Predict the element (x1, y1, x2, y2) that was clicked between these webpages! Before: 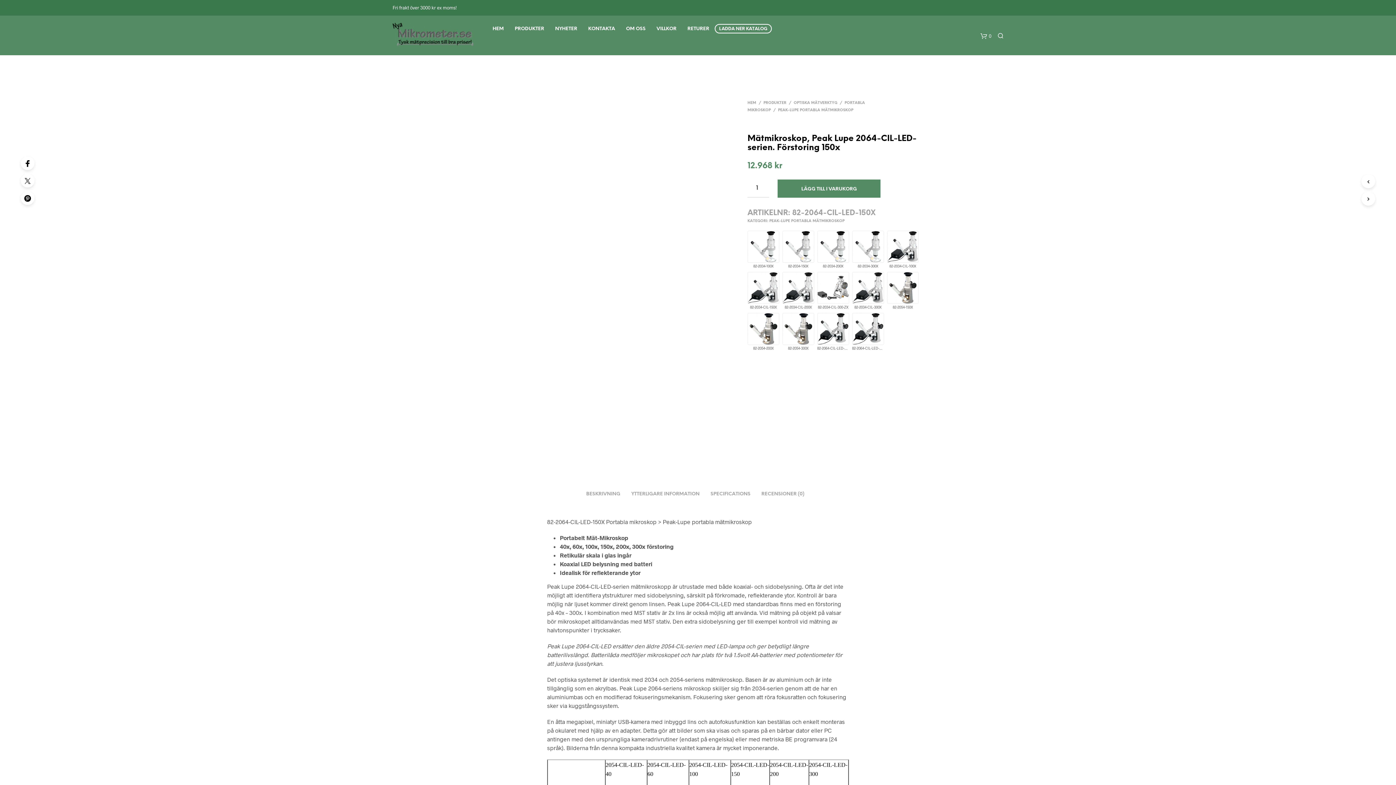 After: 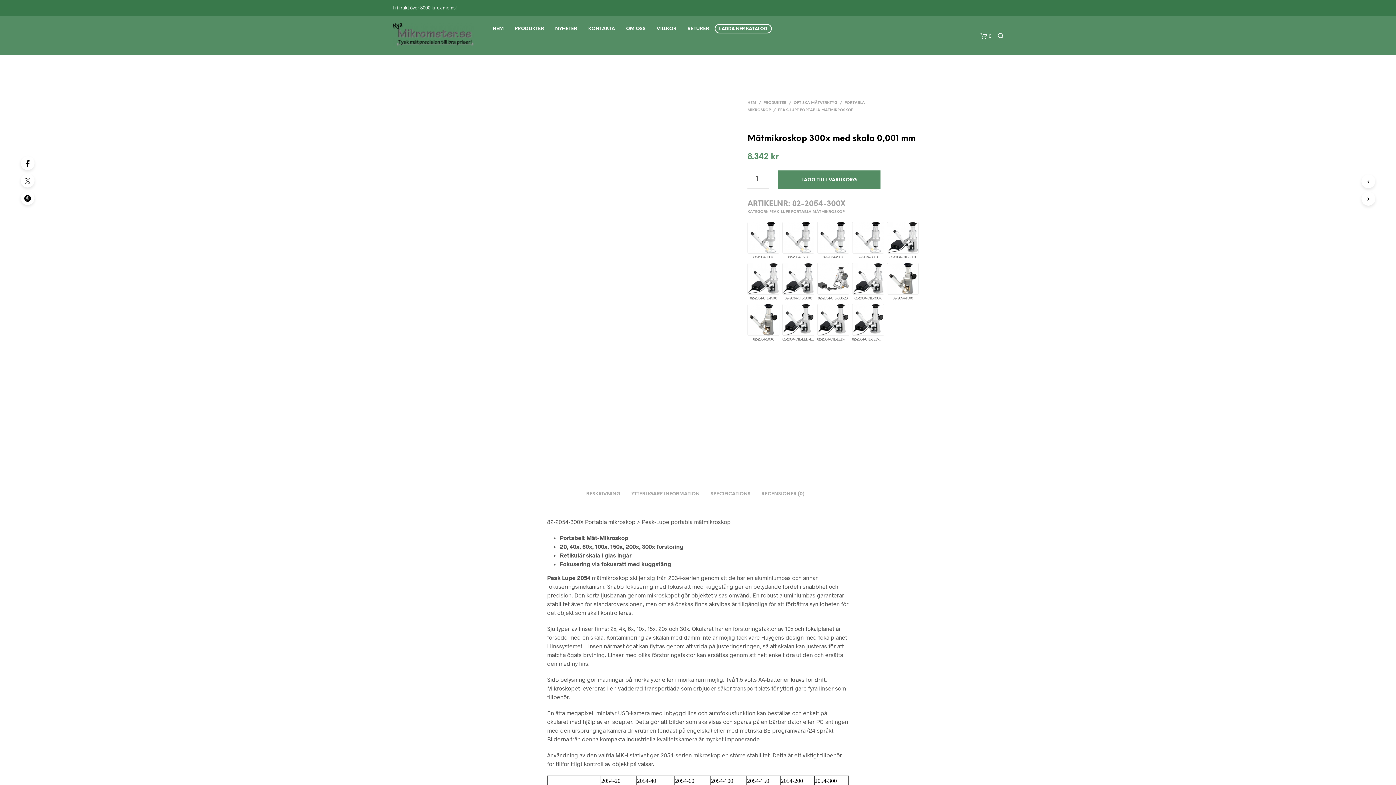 Action: bbox: (782, 312, 814, 344)